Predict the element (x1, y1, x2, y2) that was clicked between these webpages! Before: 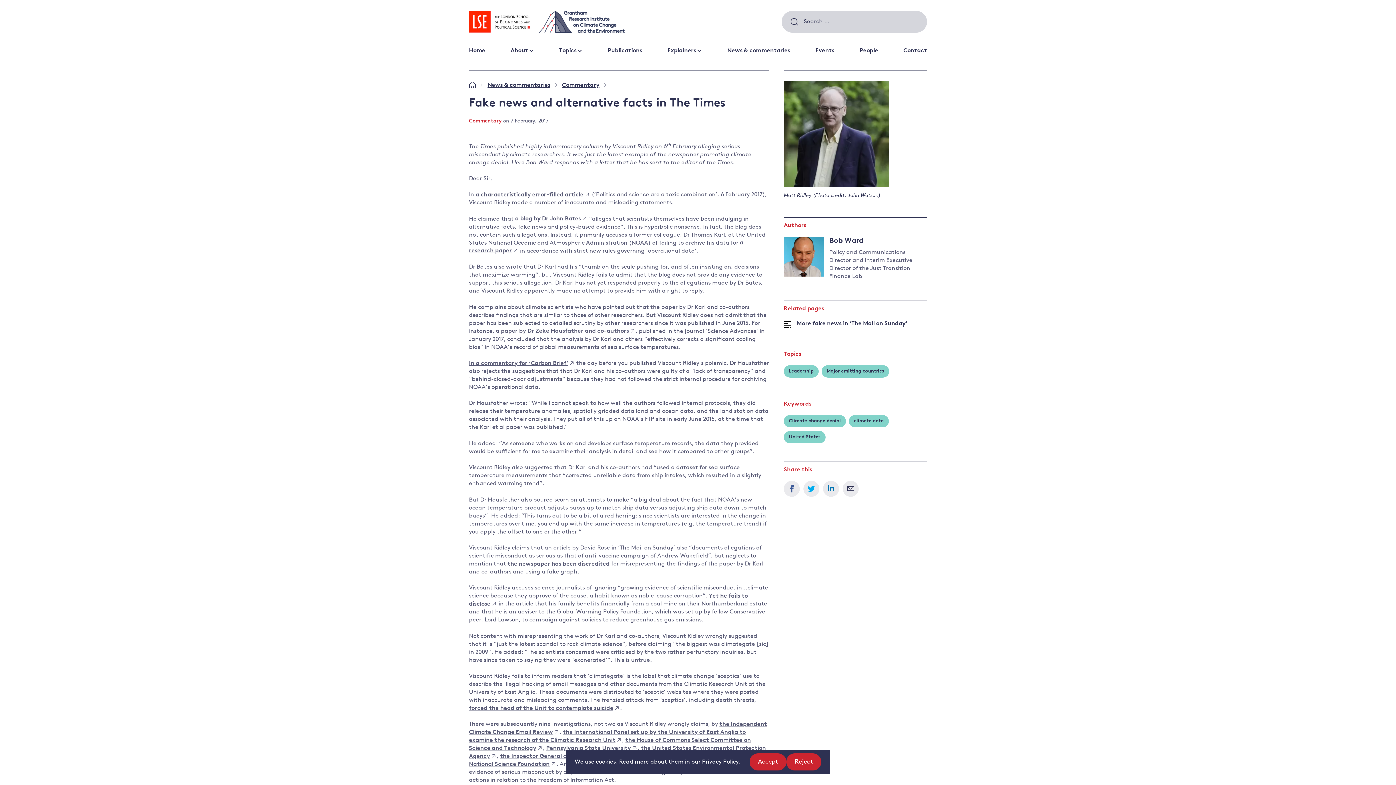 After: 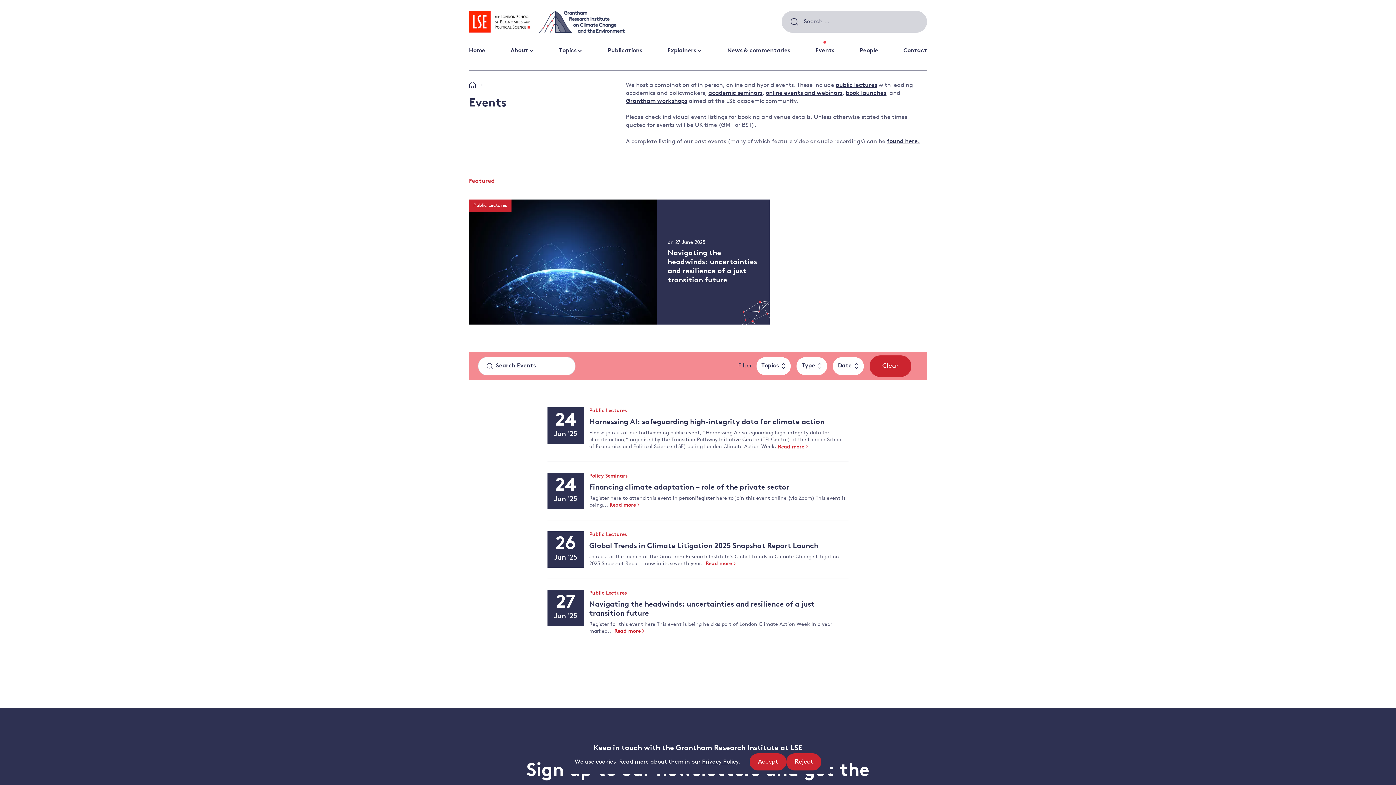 Action: bbox: (809, 42, 840, 59) label: Events